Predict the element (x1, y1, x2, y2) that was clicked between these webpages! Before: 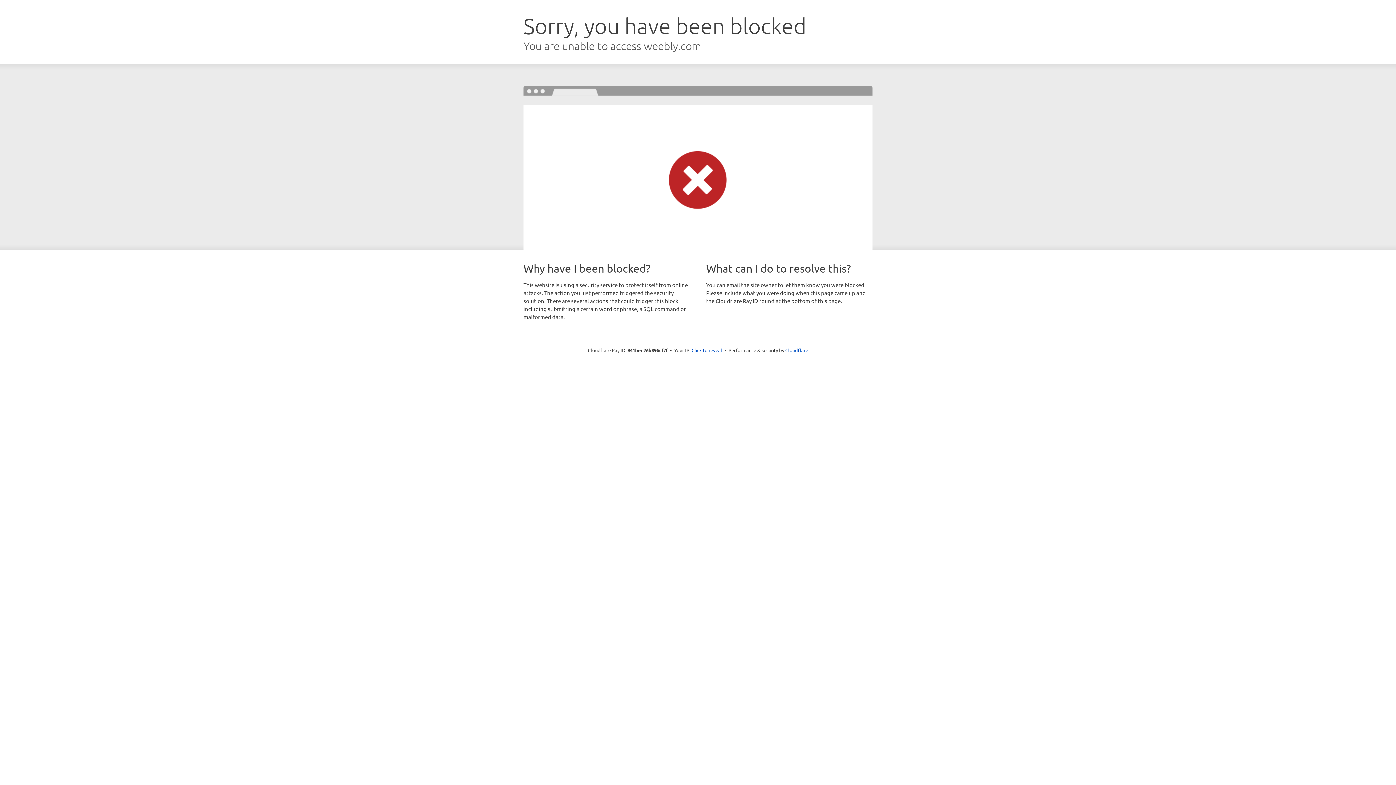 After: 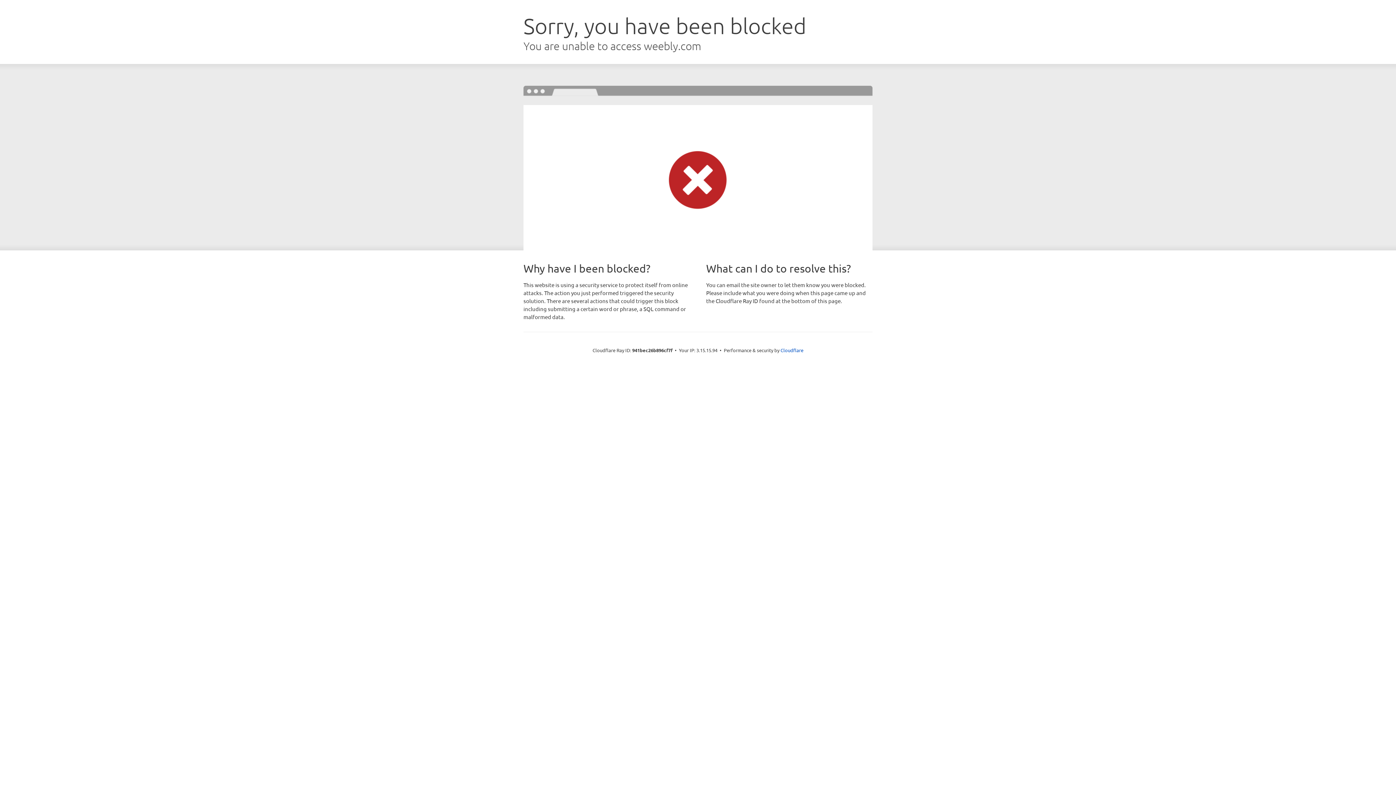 Action: label: Click to reveal bbox: (691, 346, 722, 353)